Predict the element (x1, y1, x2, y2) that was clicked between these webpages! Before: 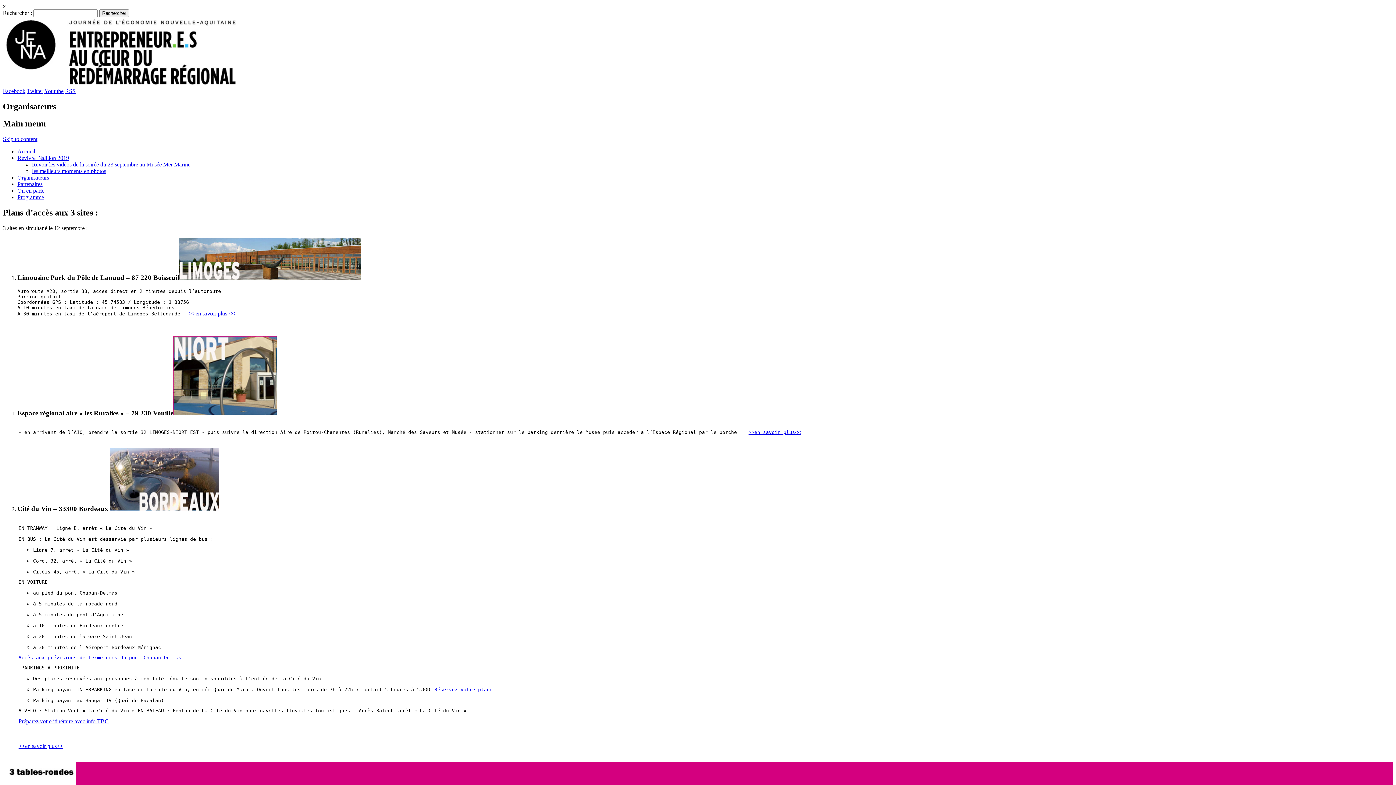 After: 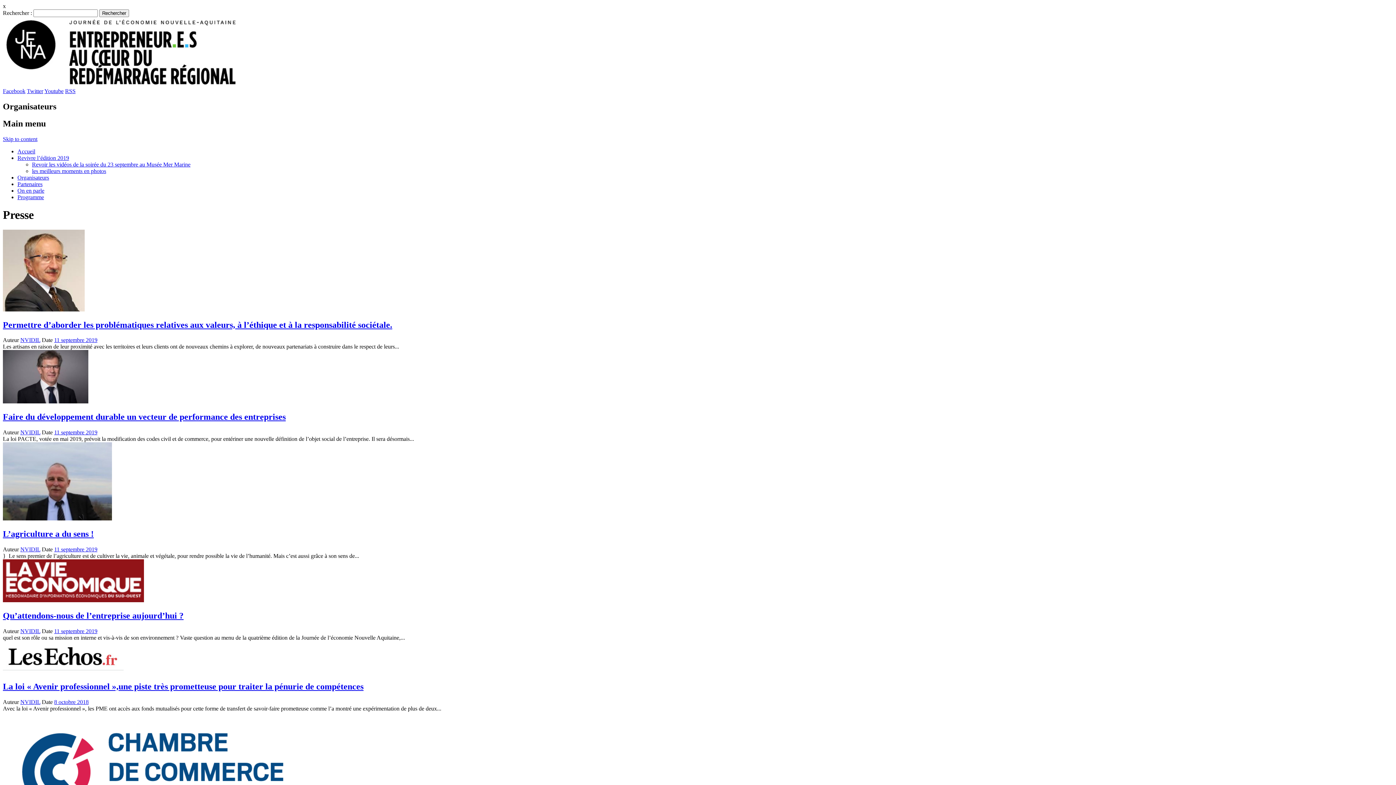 Action: bbox: (17, 187, 44, 193) label: On en parle